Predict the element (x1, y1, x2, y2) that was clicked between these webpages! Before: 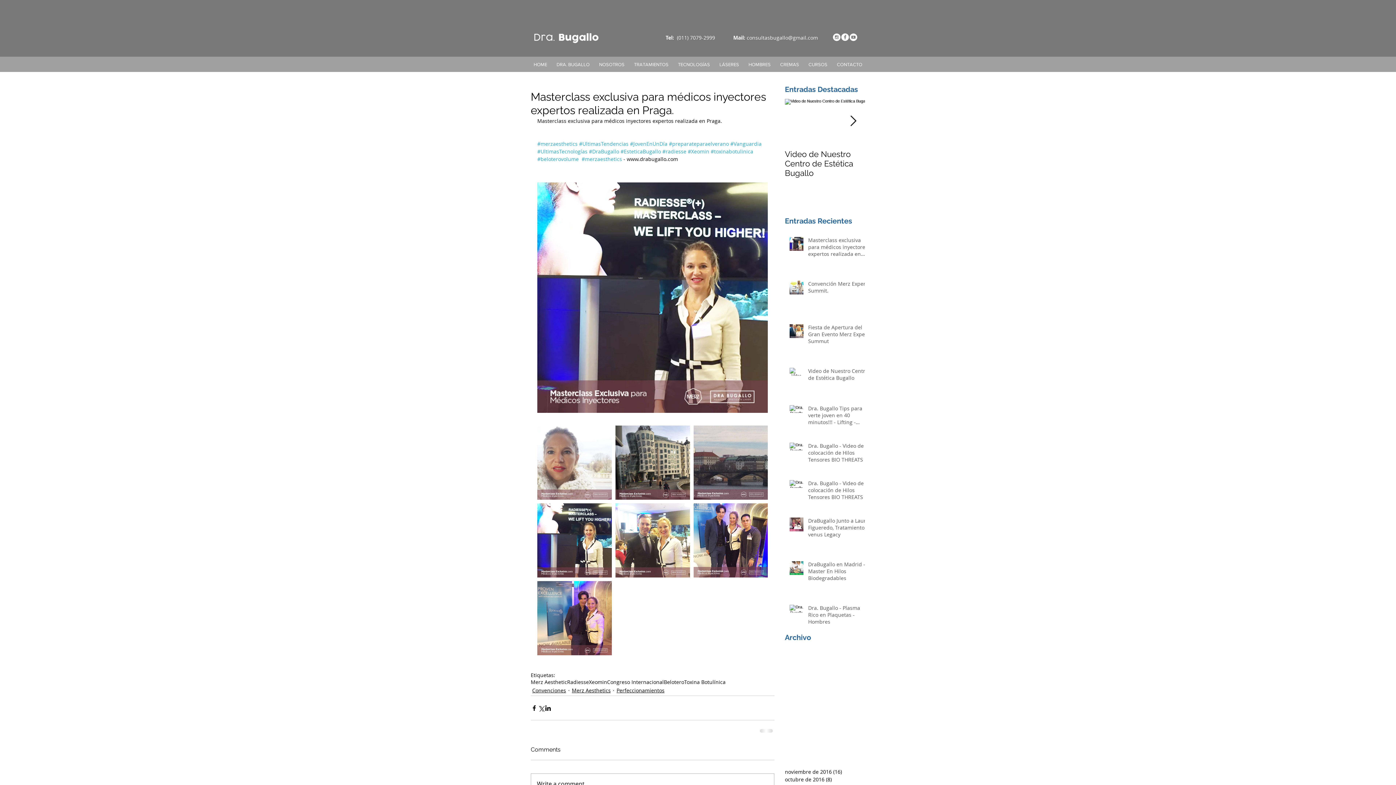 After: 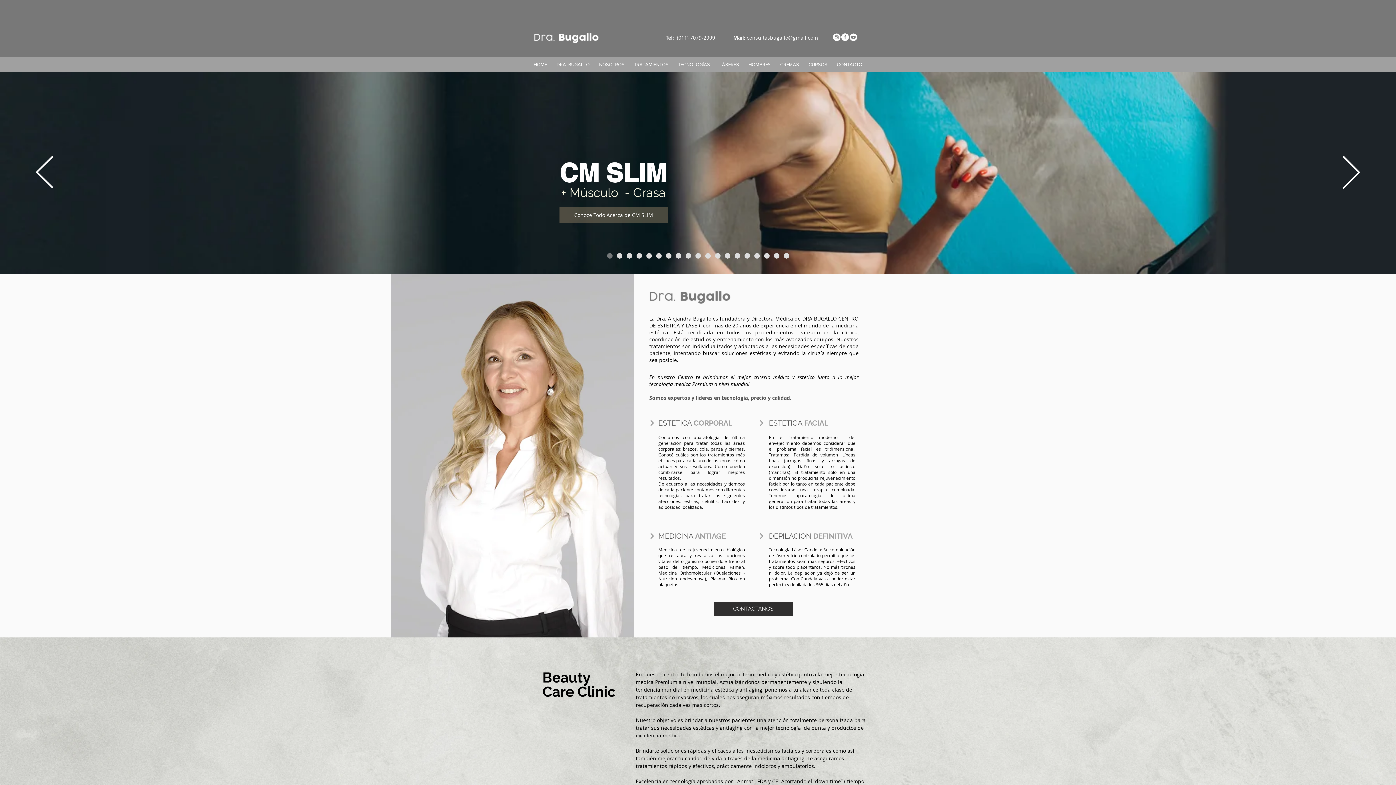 Action: bbox: (552, 57, 594, 71) label: DRA. BUGALLO